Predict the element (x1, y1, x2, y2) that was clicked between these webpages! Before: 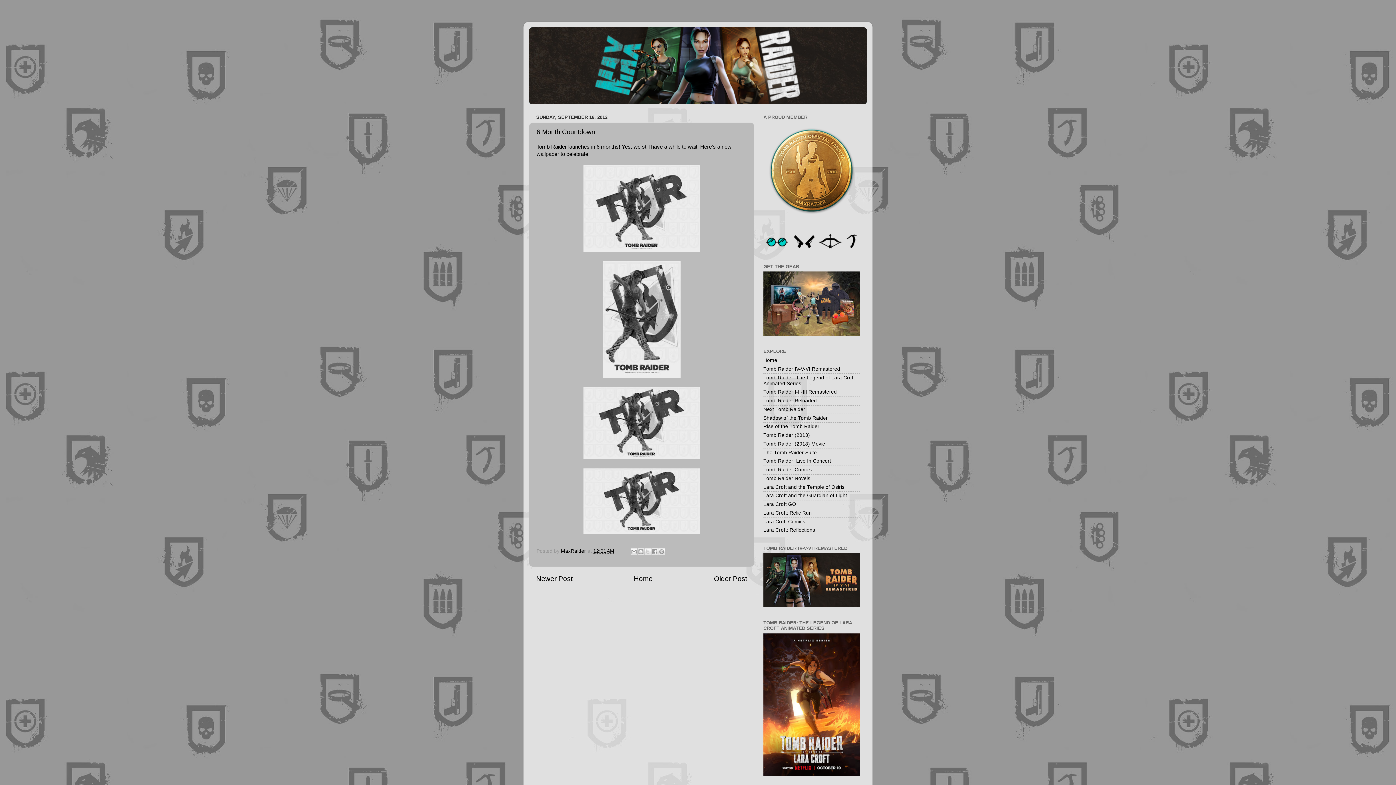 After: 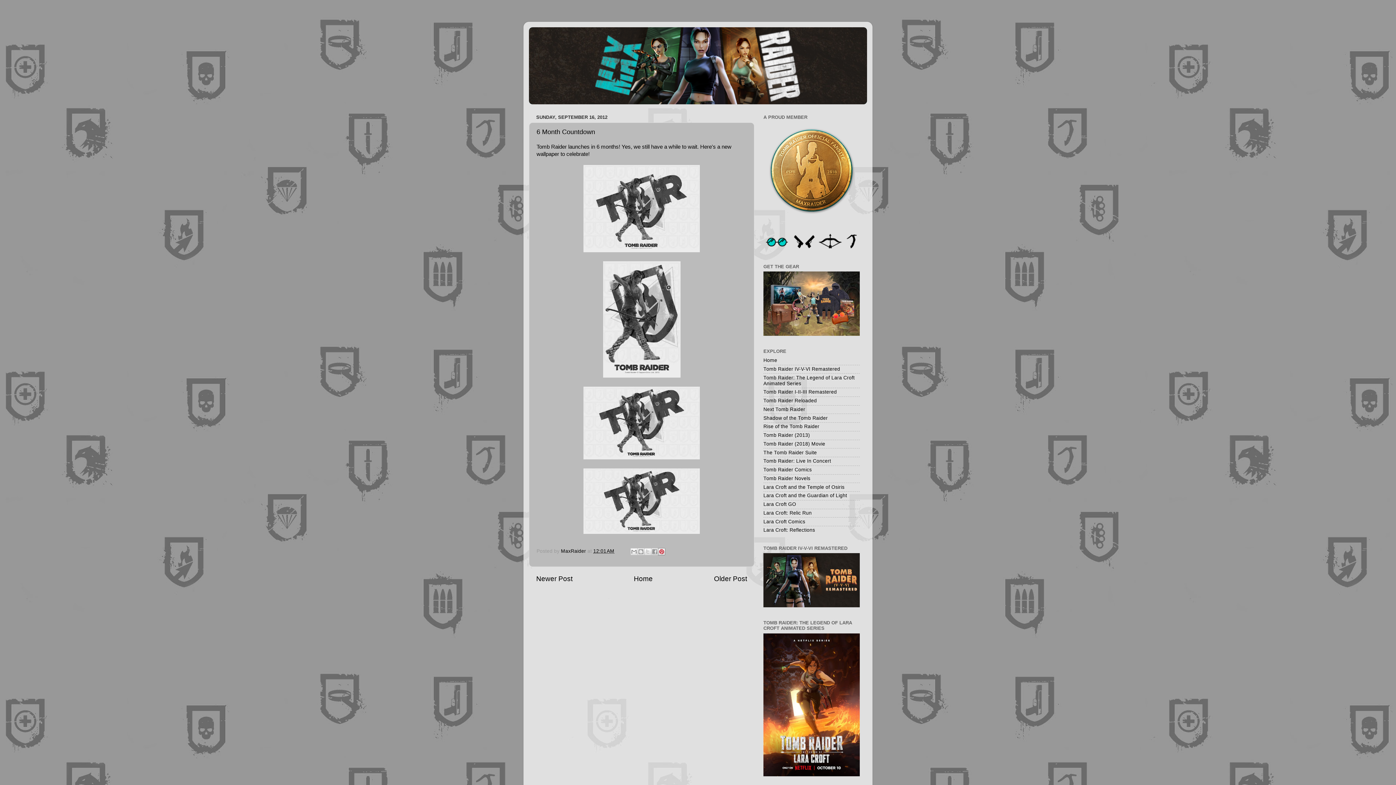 Action: label: Share to Pinterest bbox: (658, 548, 665, 555)